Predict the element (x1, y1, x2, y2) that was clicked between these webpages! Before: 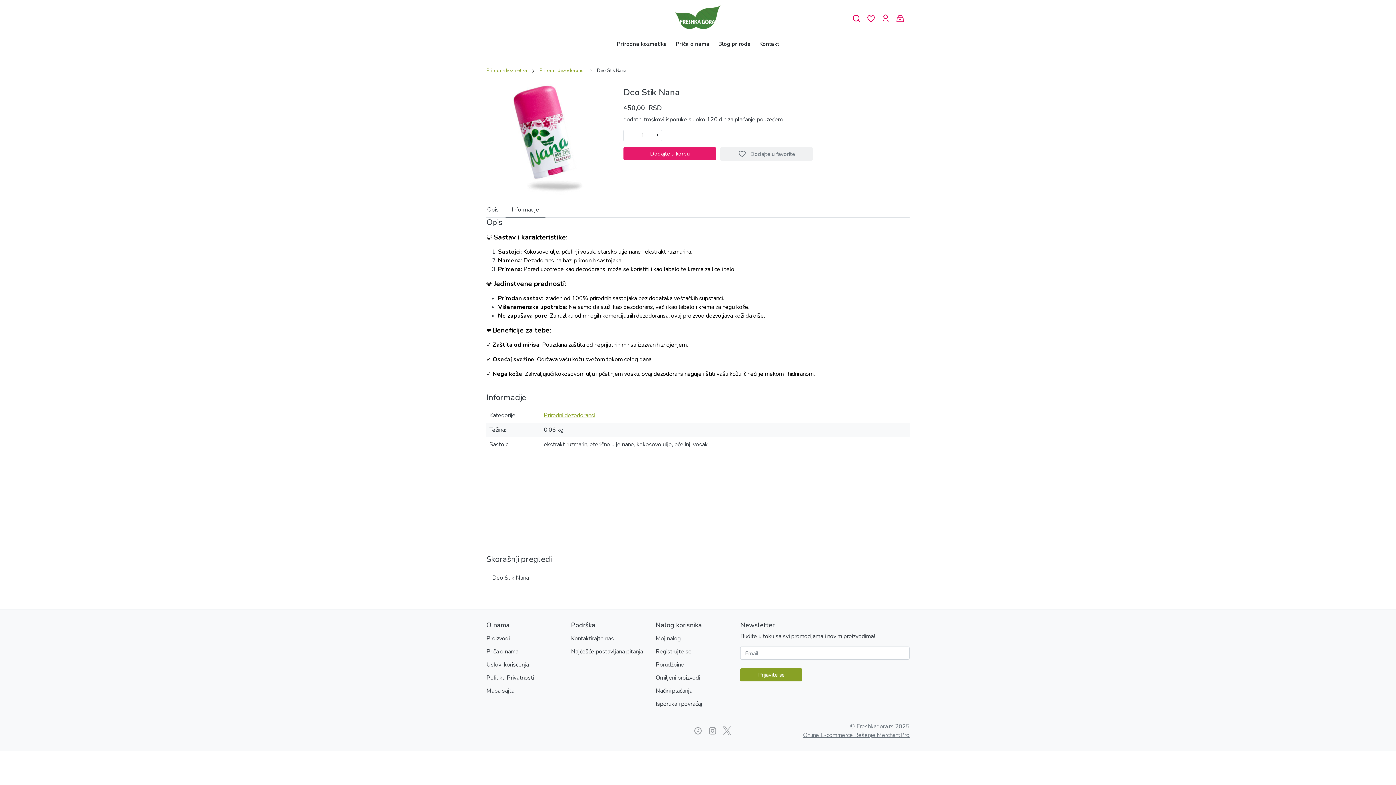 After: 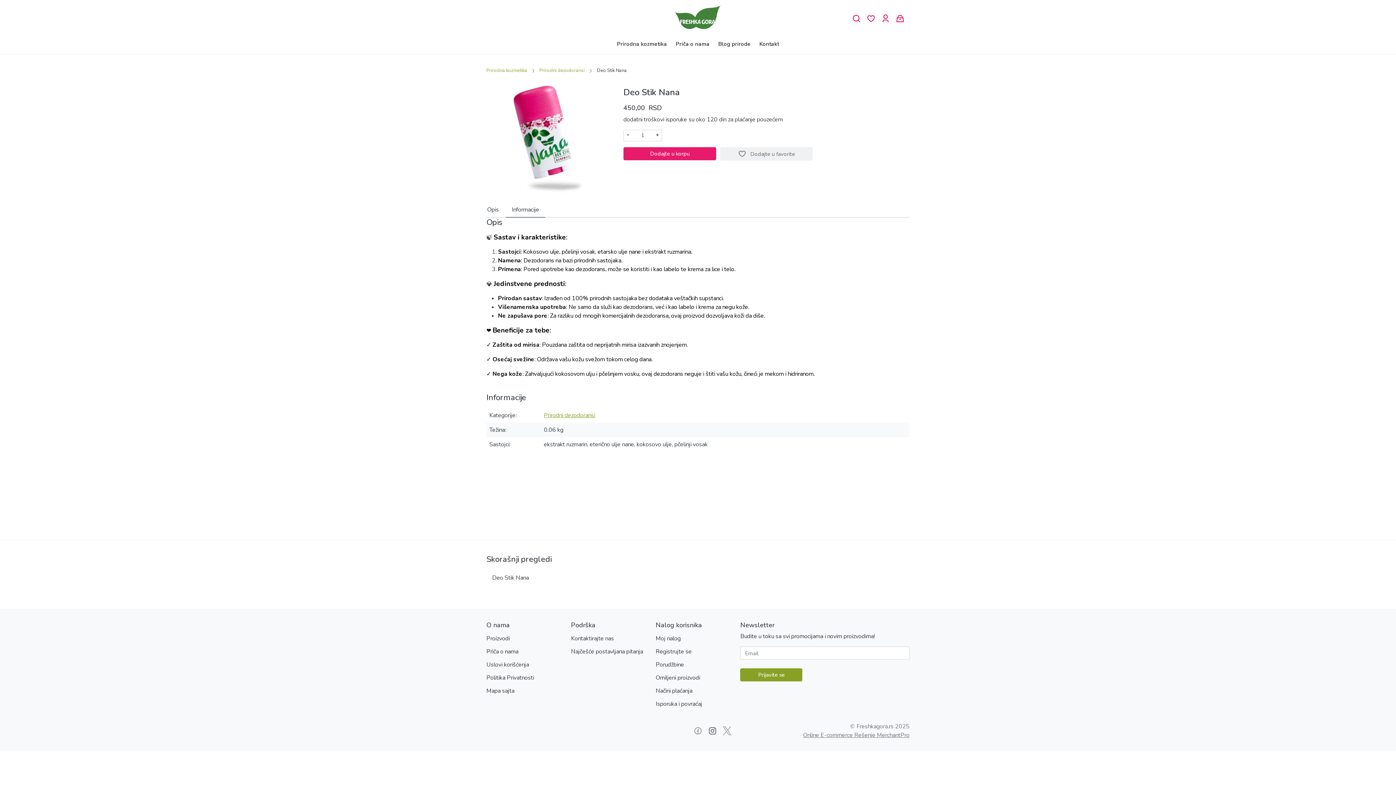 Action: bbox: (705, 724, 719, 738) label: Instagram